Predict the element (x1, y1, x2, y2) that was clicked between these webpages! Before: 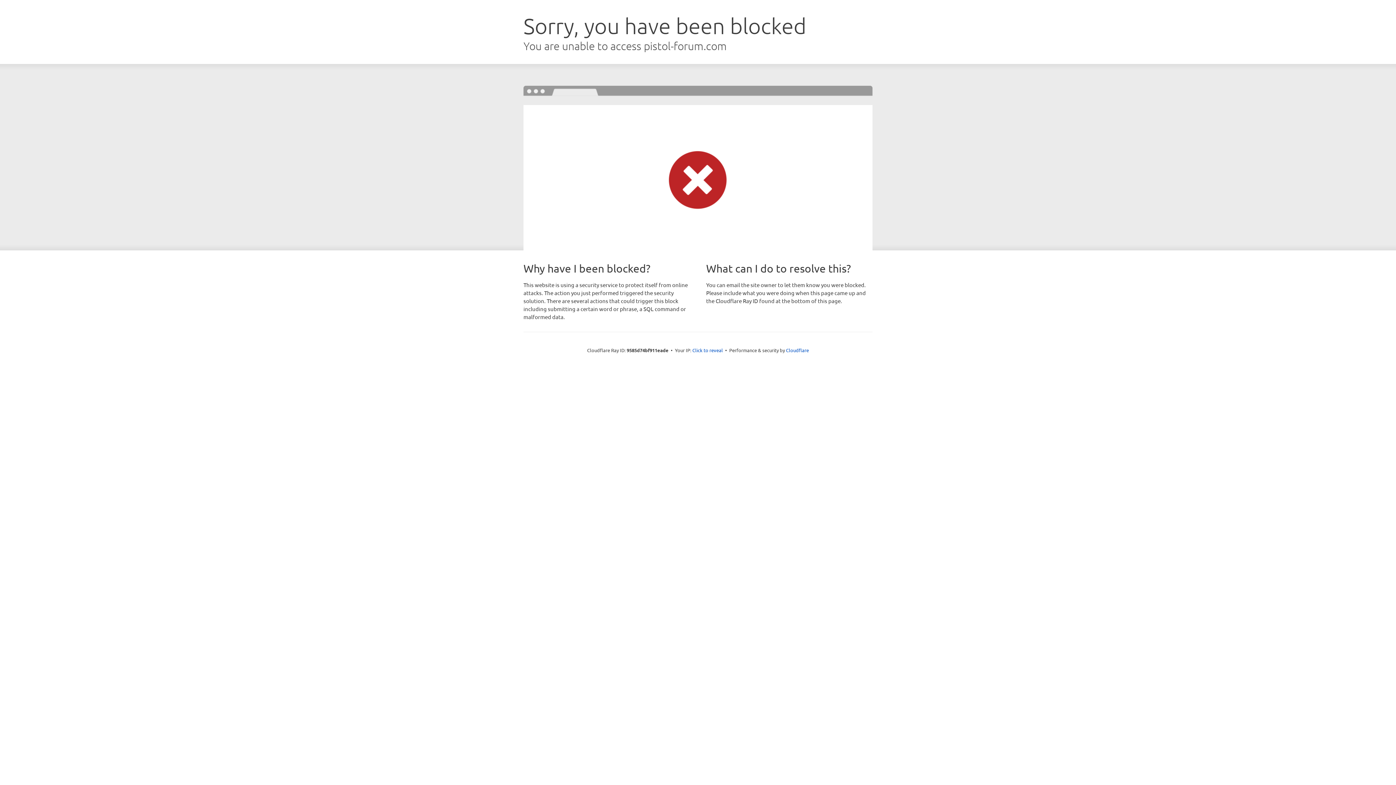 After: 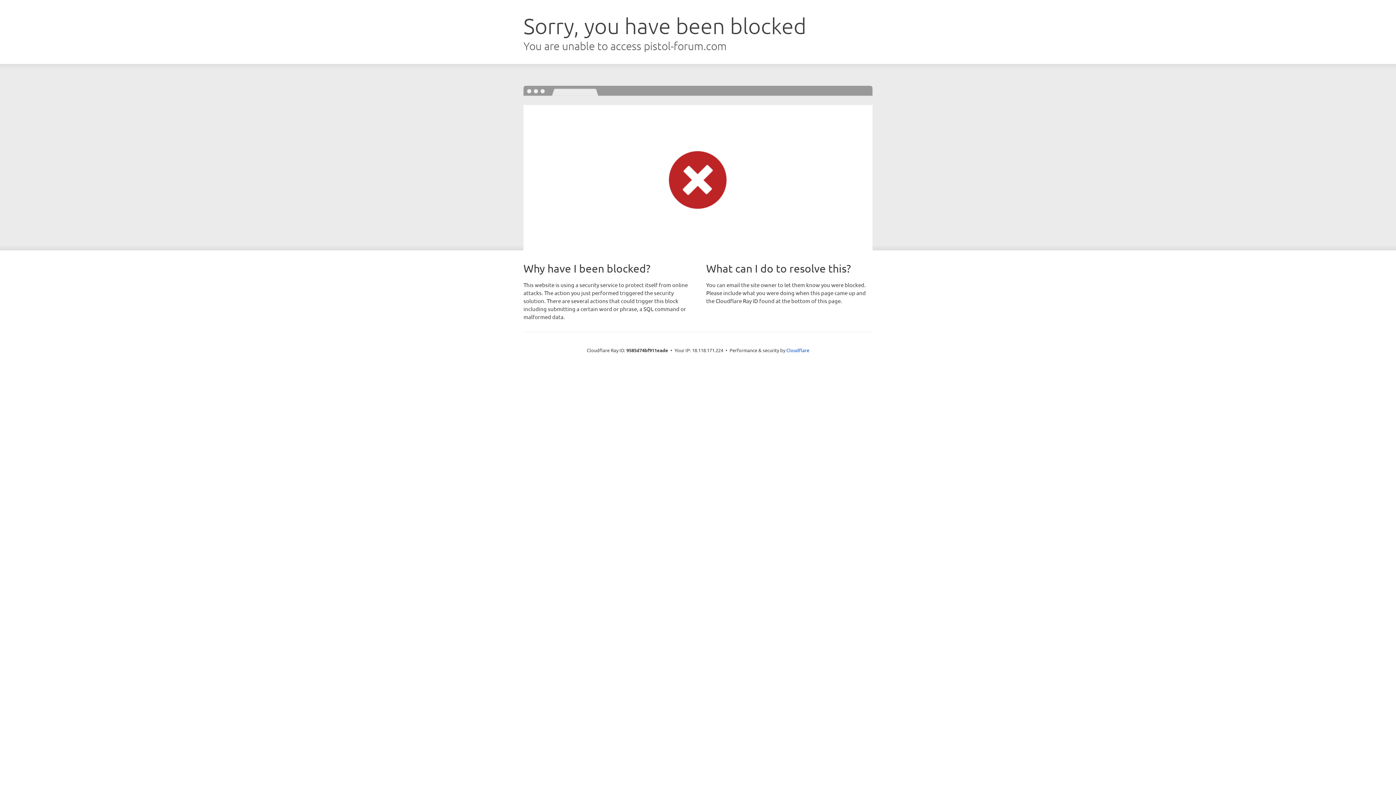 Action: bbox: (692, 346, 723, 353) label: Click to reveal